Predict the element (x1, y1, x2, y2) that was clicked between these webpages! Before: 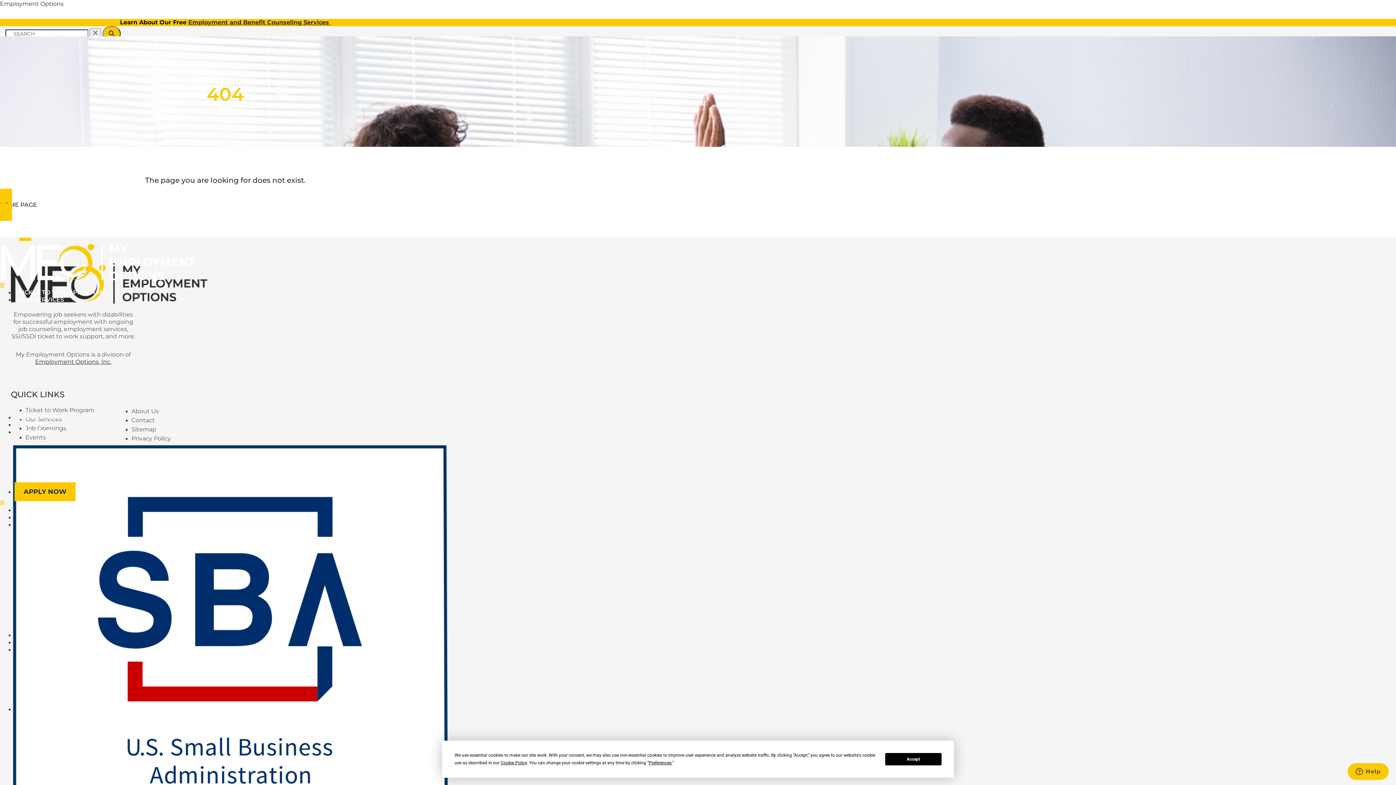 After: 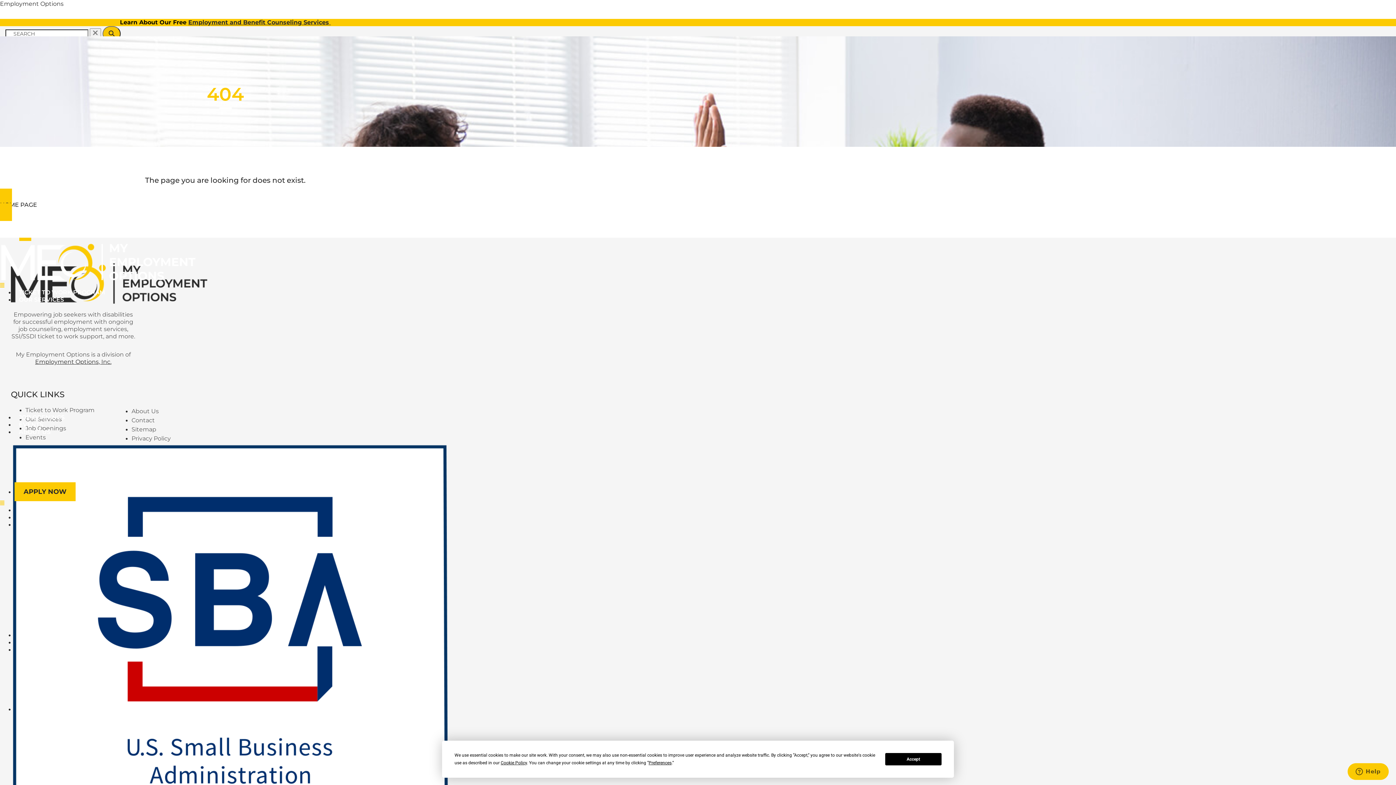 Action: bbox: (0, 499, 359, 506) label: Menu